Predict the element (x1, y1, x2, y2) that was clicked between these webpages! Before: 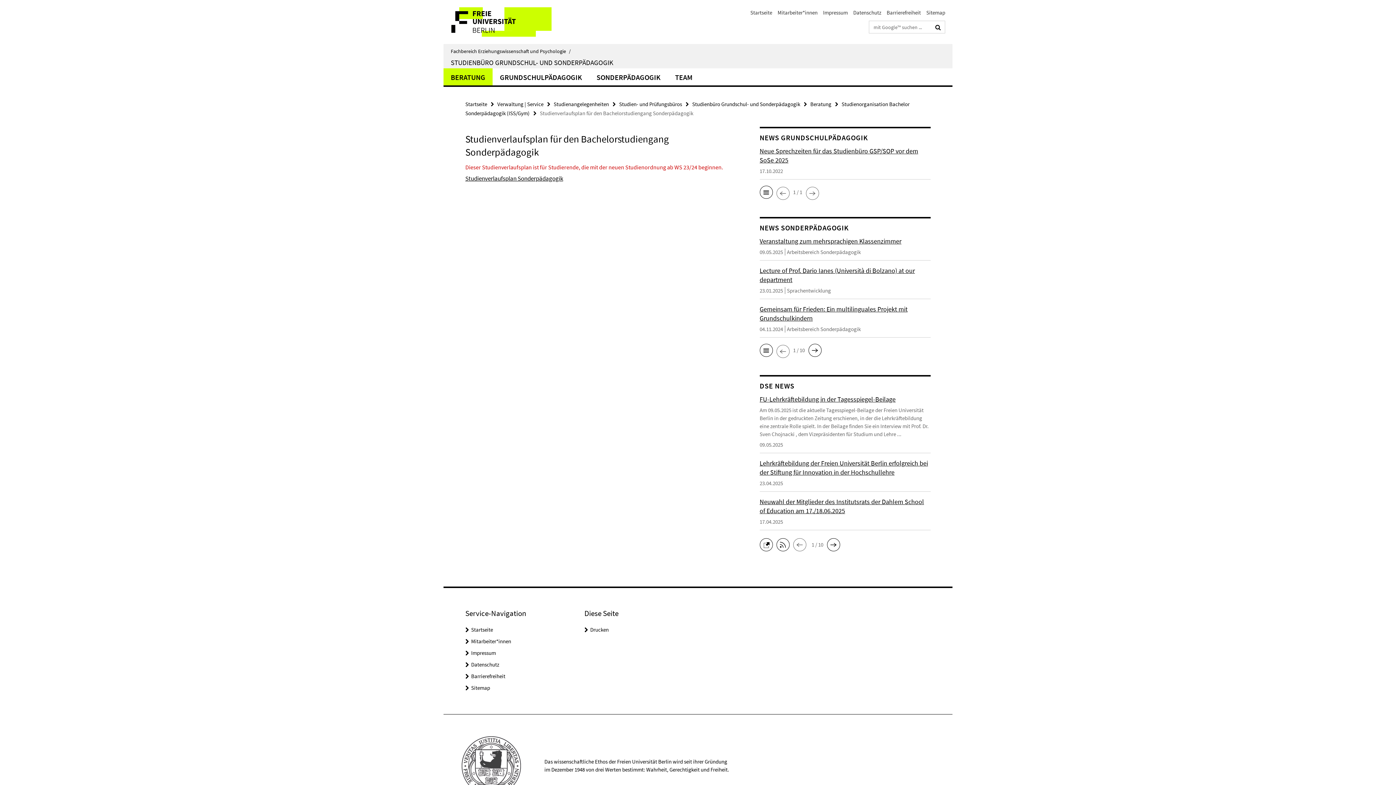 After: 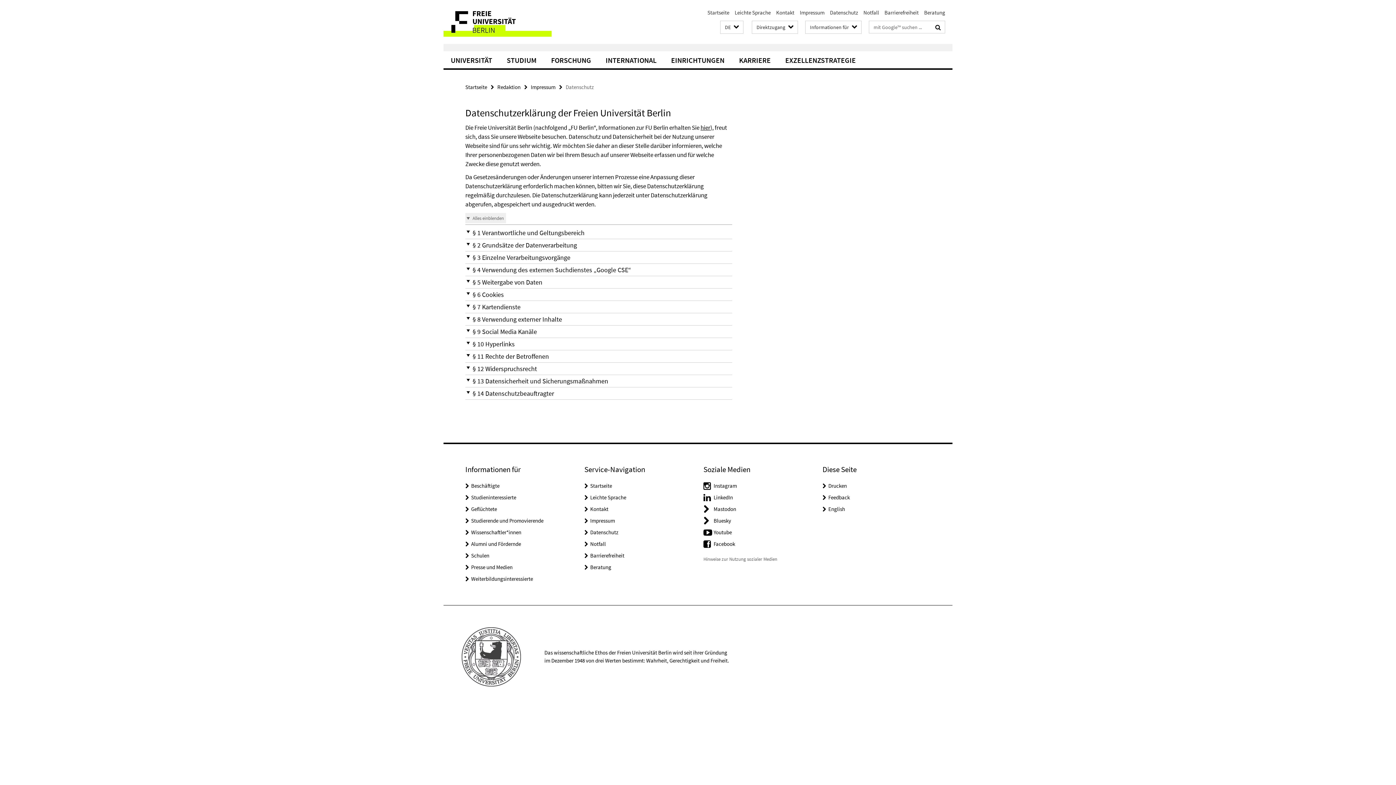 Action: bbox: (471, 661, 499, 668) label: Datenschutz